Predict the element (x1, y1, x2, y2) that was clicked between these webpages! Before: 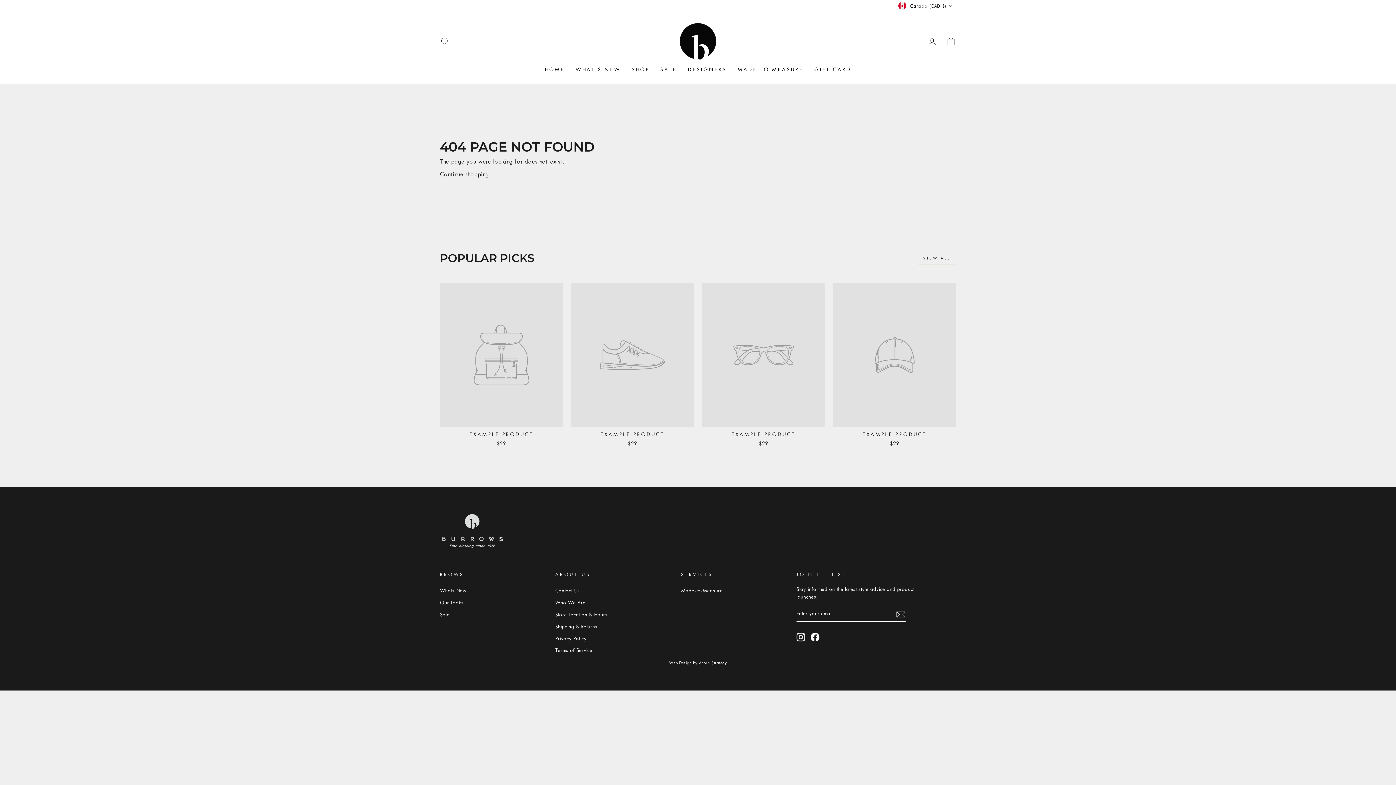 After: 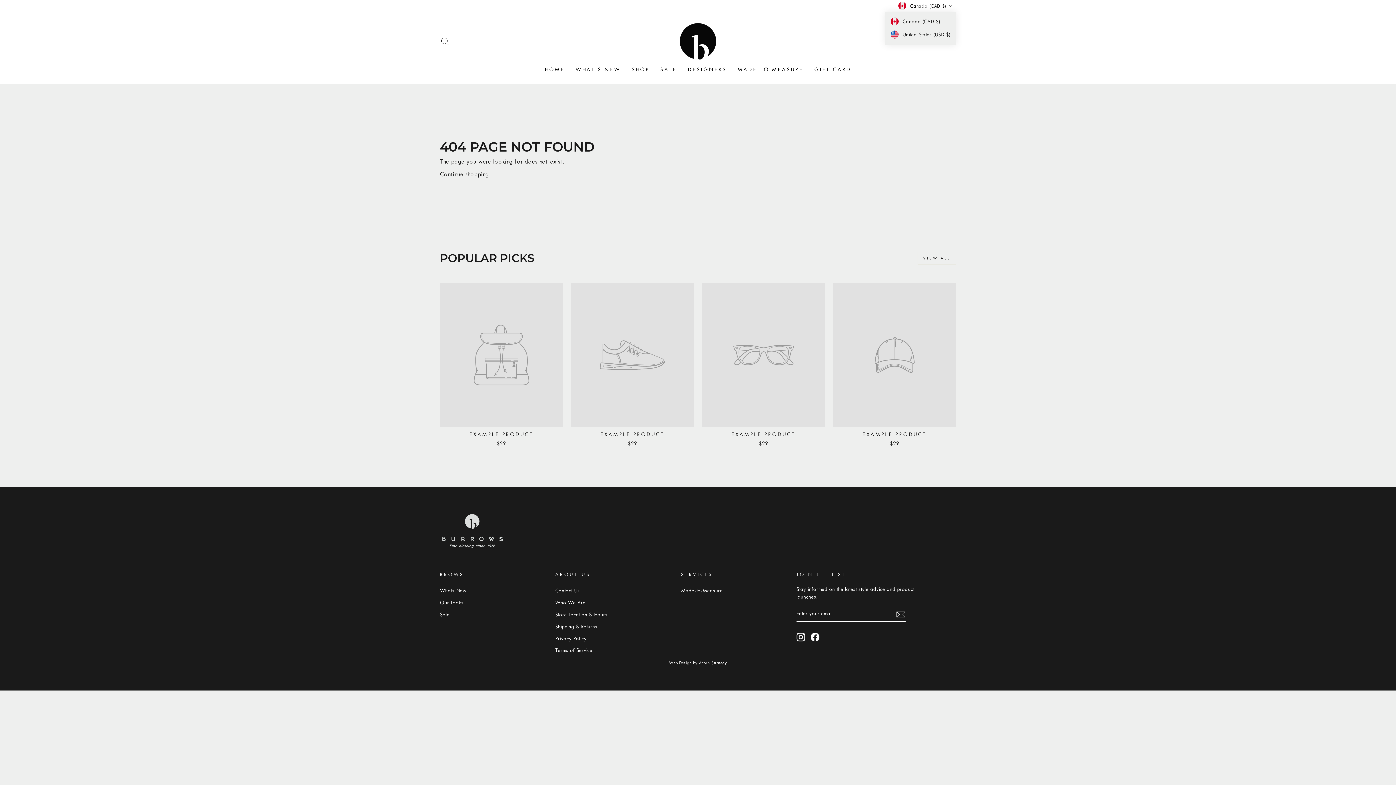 Action: label: Canada (CAD $) bbox: (896, 0, 956, 11)